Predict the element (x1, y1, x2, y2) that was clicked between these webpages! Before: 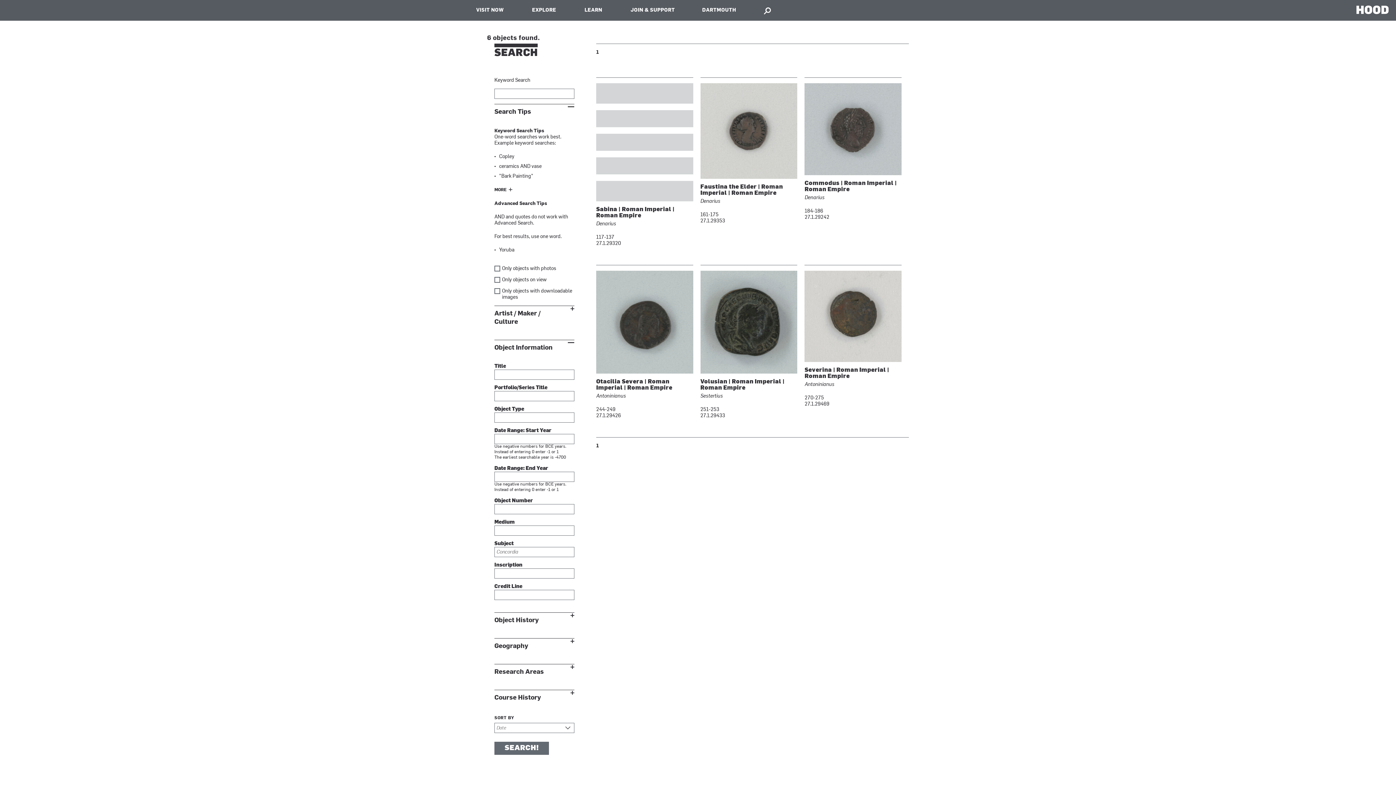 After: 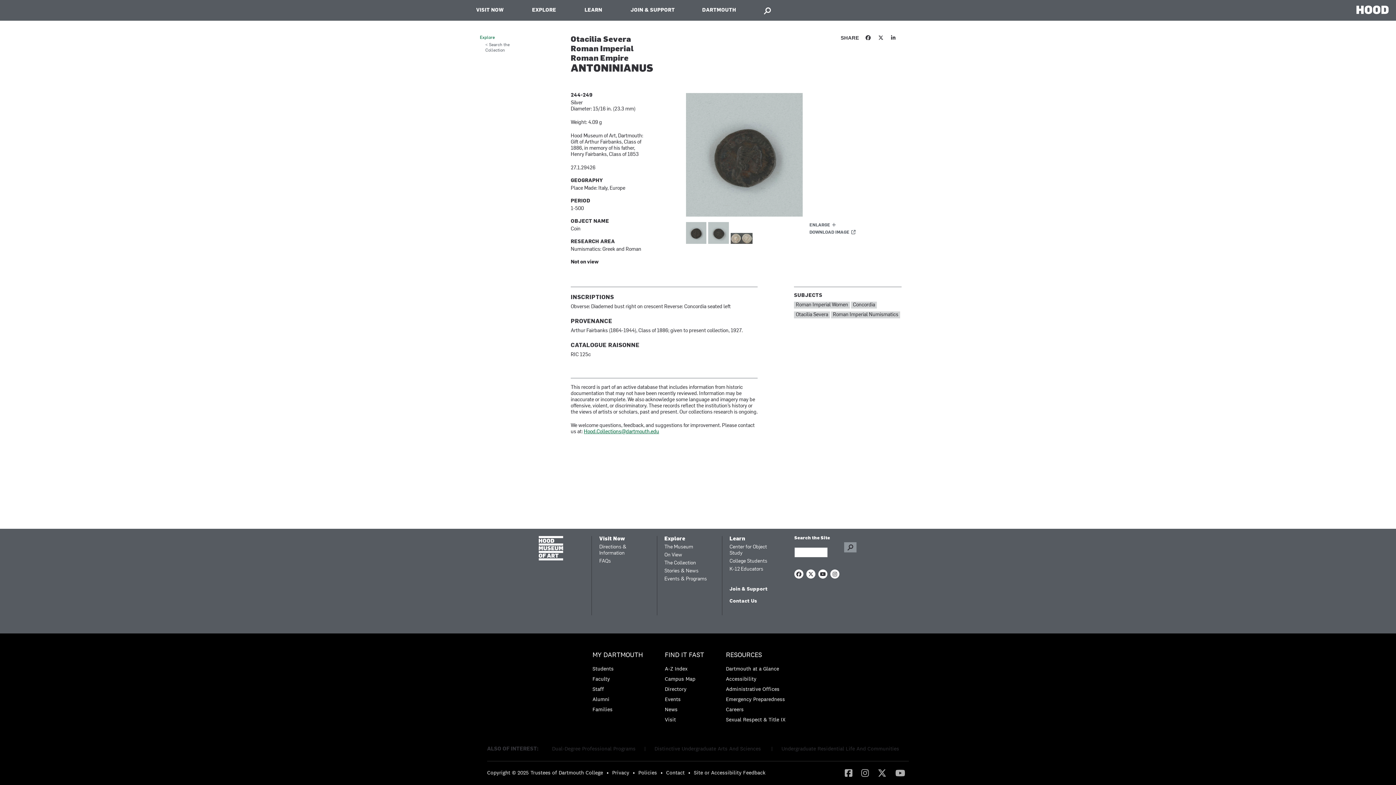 Action: bbox: (596, 270, 693, 373)